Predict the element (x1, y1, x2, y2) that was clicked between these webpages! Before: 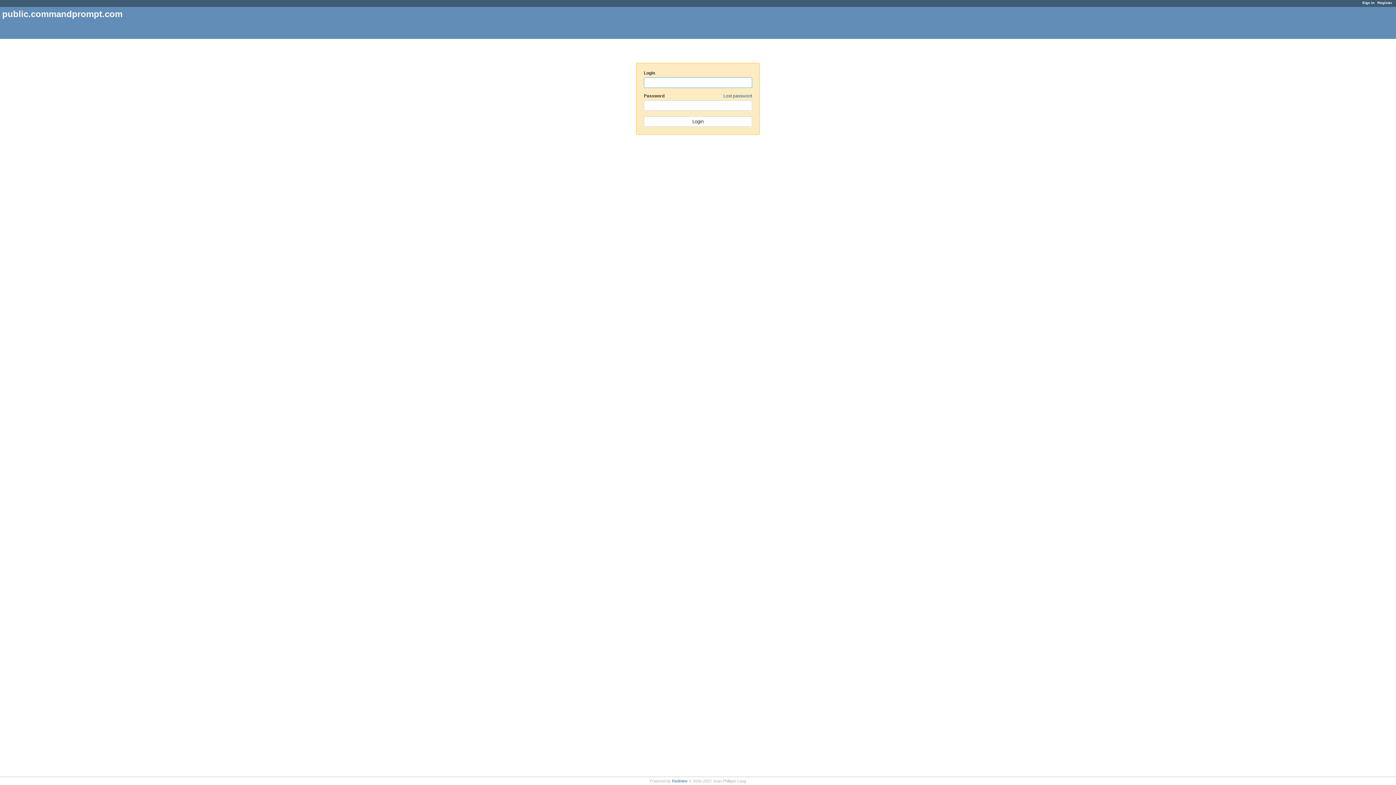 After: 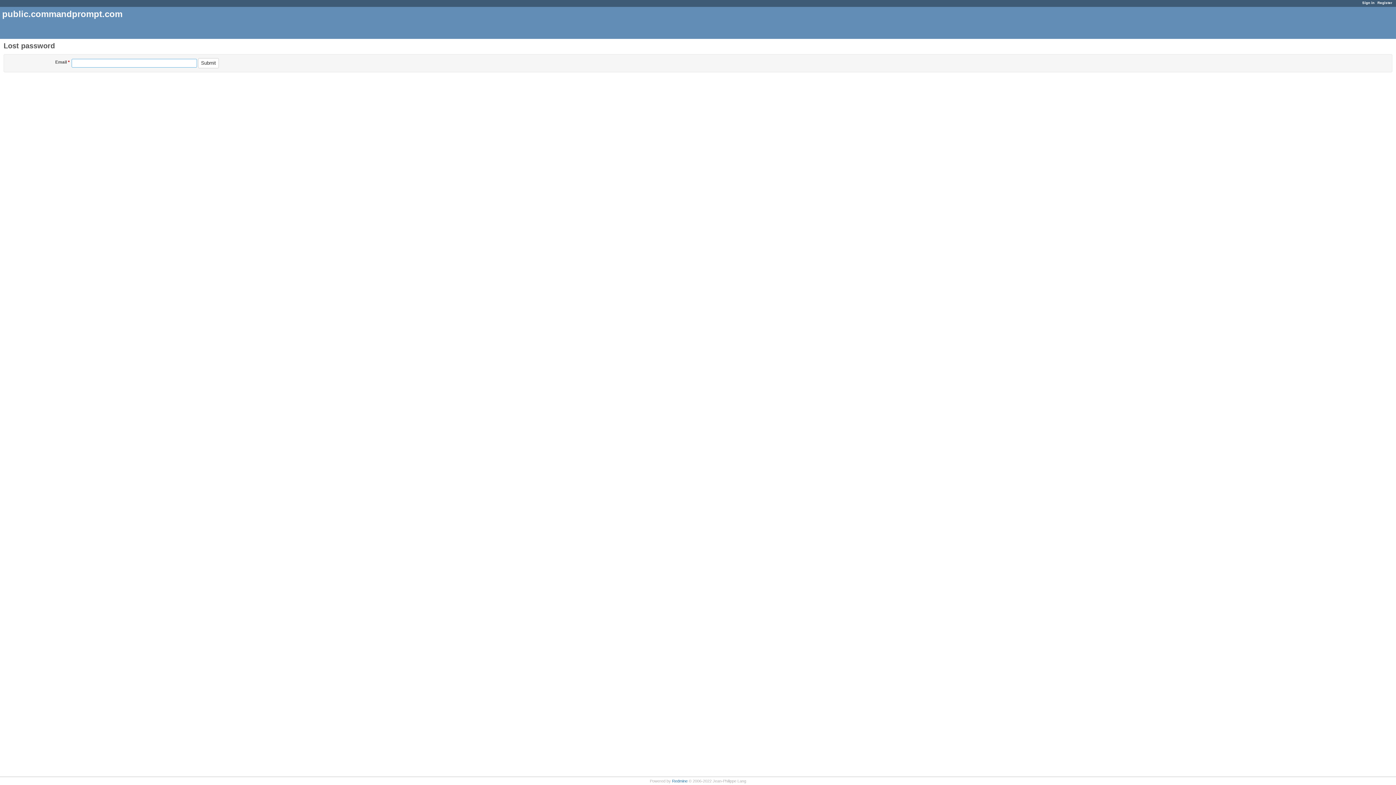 Action: bbox: (723, 93, 752, 98) label: Lost password